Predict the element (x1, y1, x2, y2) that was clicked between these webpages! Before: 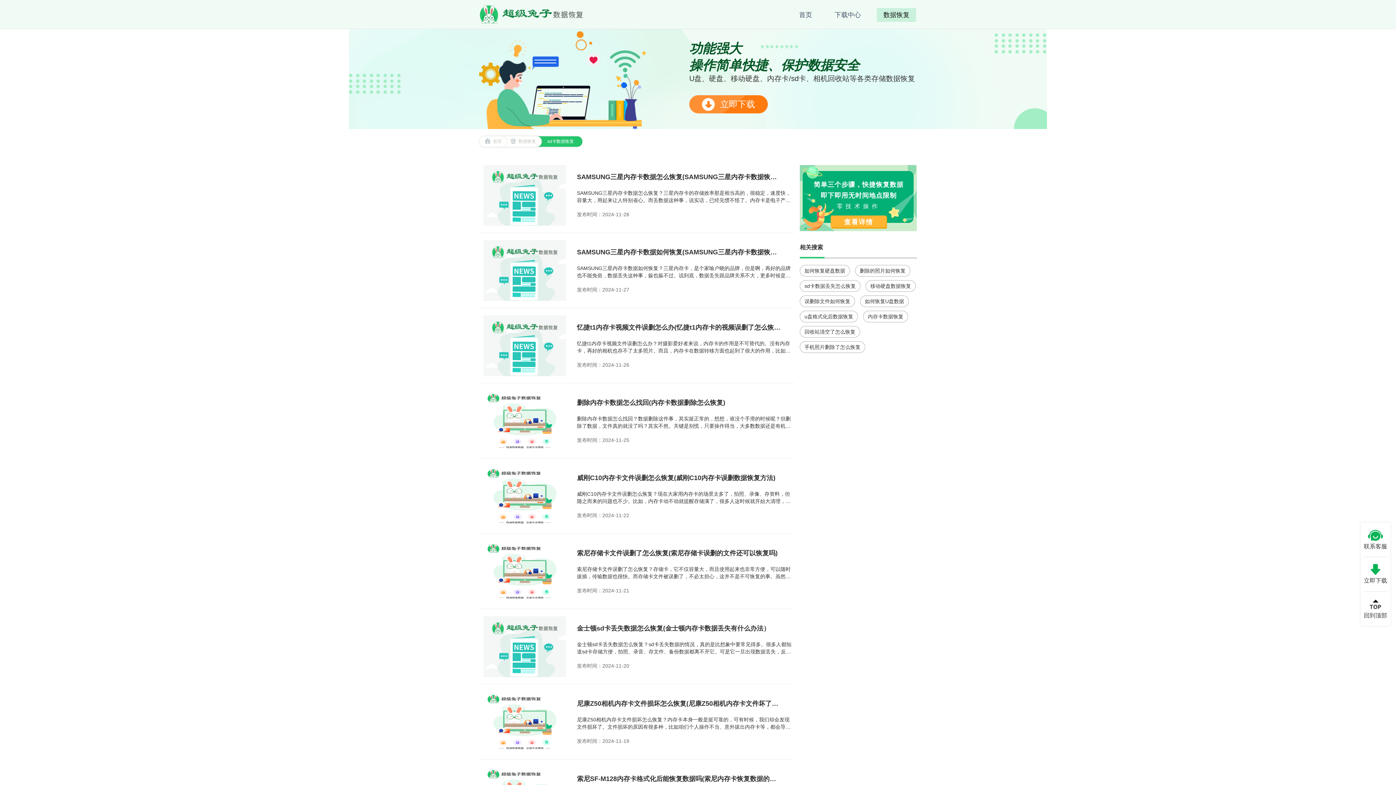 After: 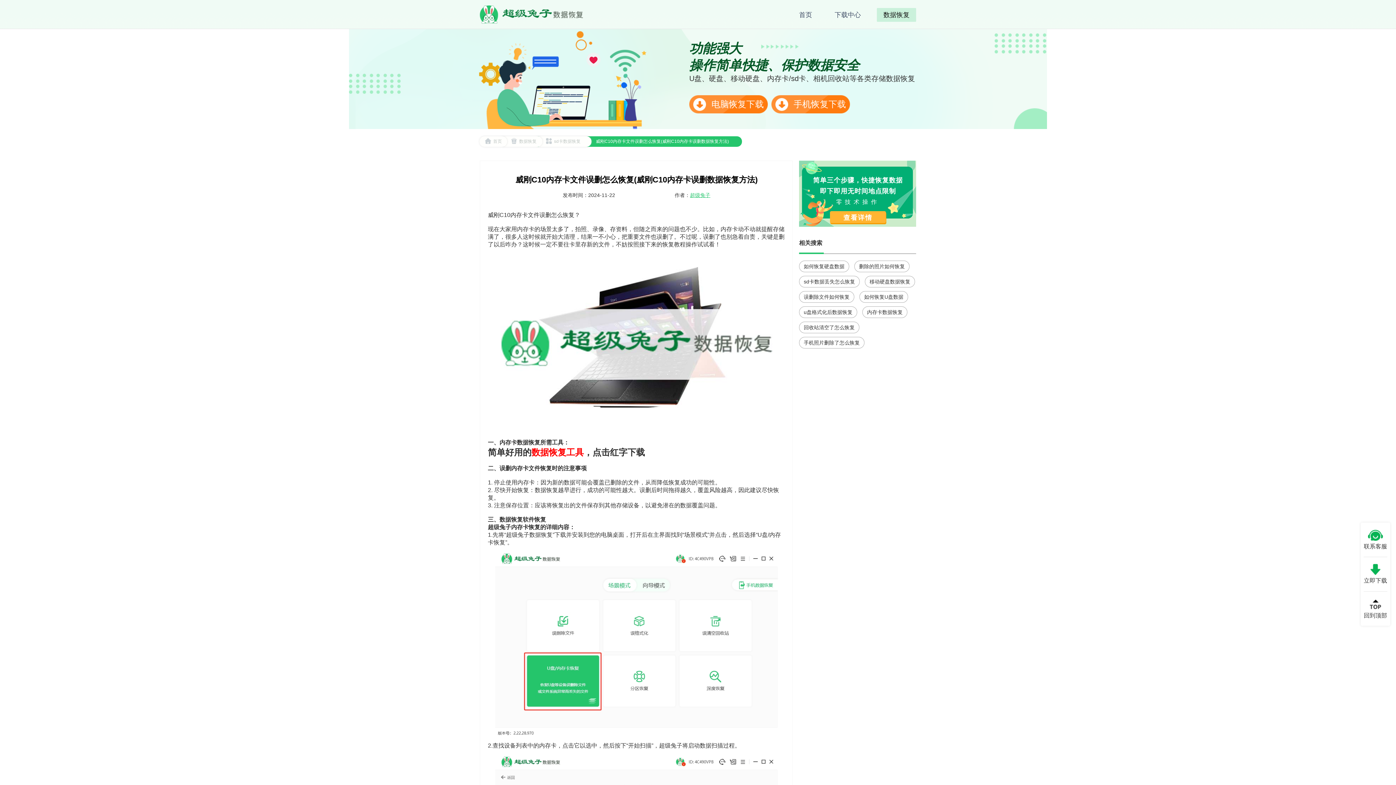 Action: label: 威刚C10内存卡文件误删怎么恢复(威刚C10内存卡误删数据恢复方法)

威刚C10内存卡文件误删怎么恢复？现在大家用内存卡的场景太多了，拍照、录像、存资料，但随之而来的问题也不少。比如，内存卡动不动就提醒存储满了，很多人这时候就开始大清理，结果一不小心，把重要文件也误删了
发布时间：2024-11-22 bbox: (480, 458, 794, 534)